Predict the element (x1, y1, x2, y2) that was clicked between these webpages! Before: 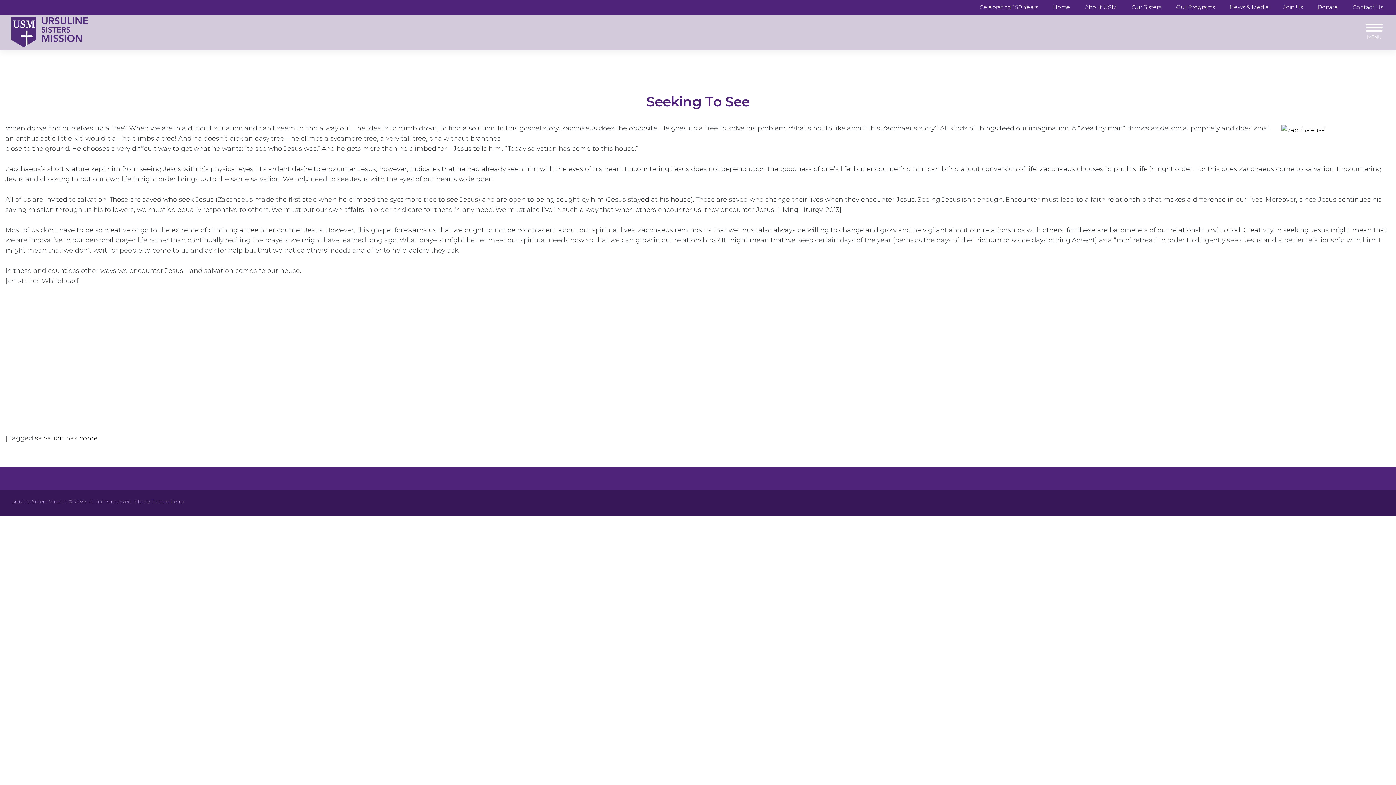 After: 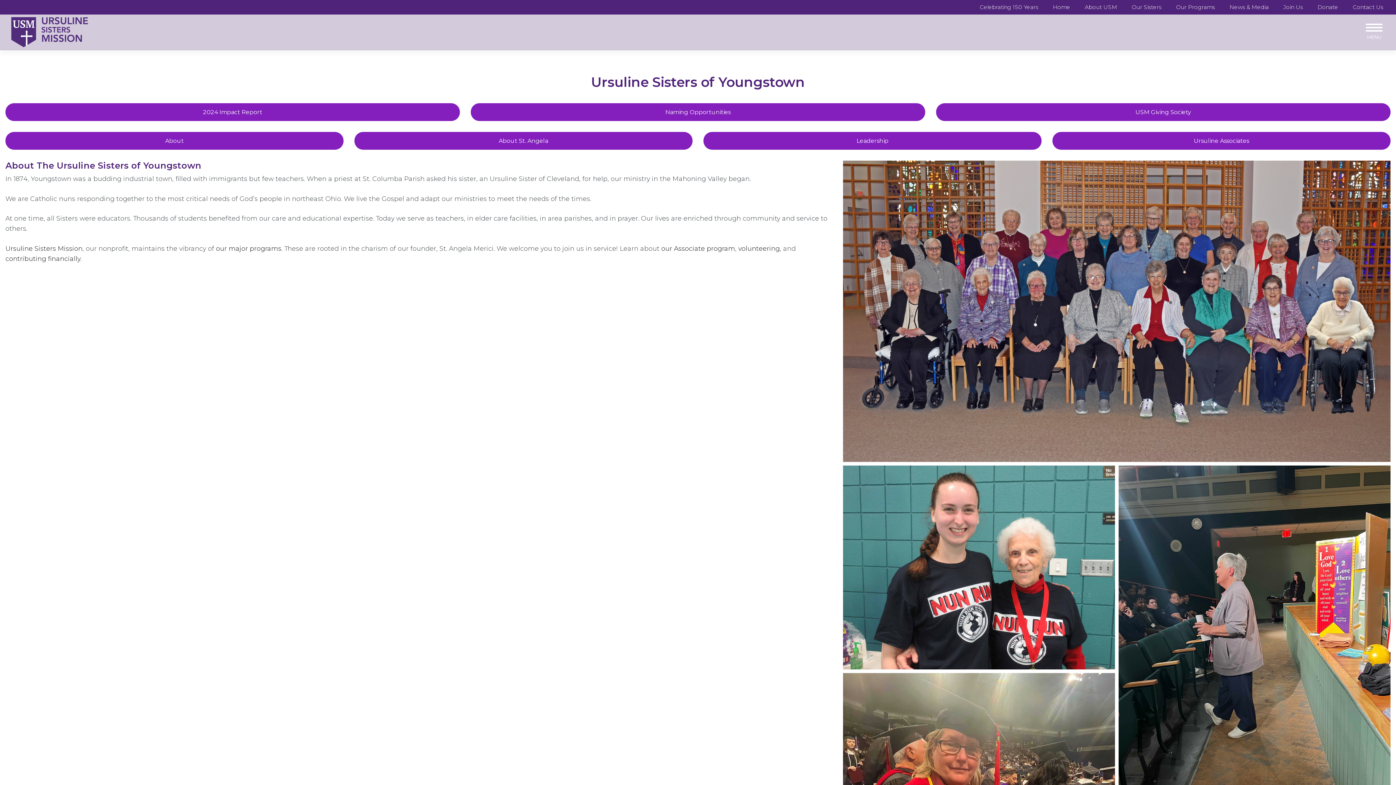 Action: bbox: (1130, 1, 1163, 13) label: Our Sisters